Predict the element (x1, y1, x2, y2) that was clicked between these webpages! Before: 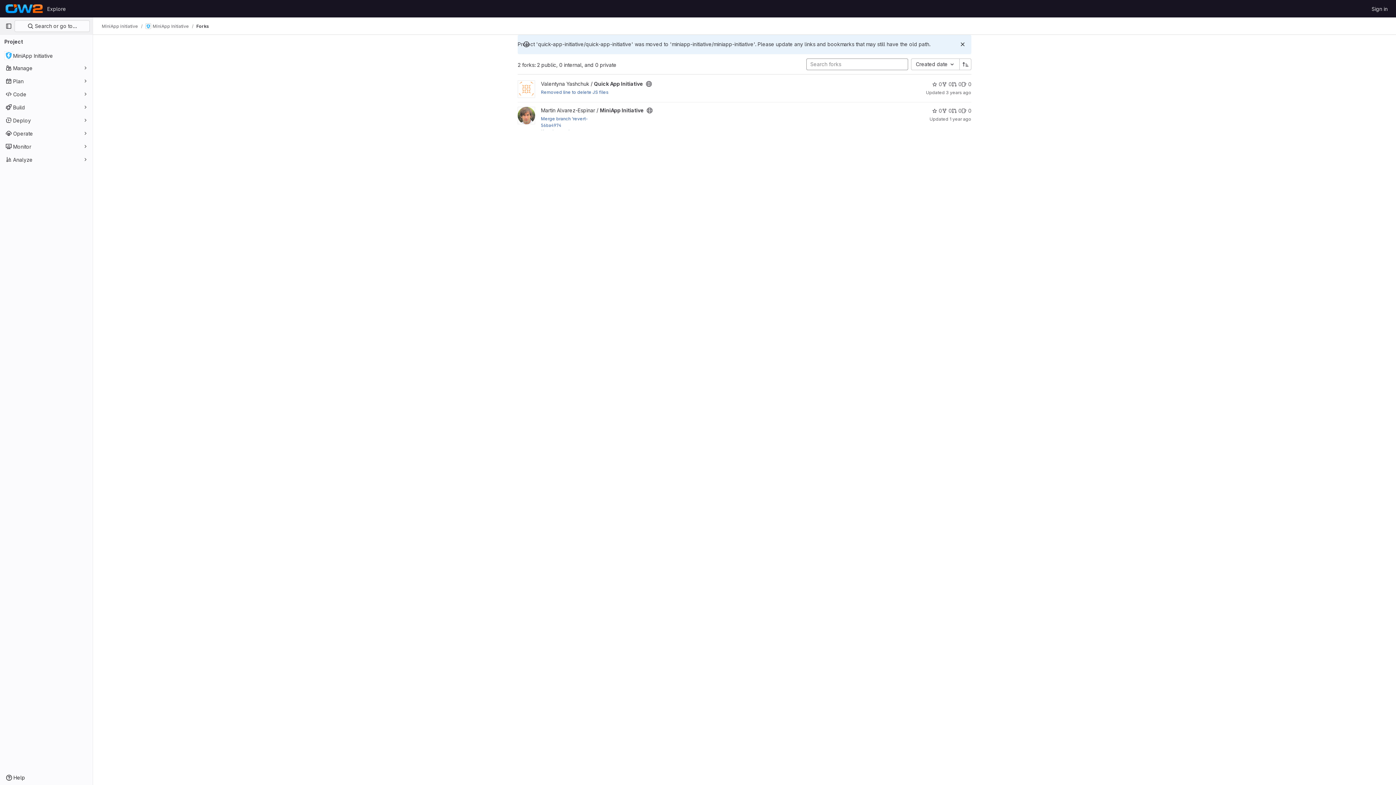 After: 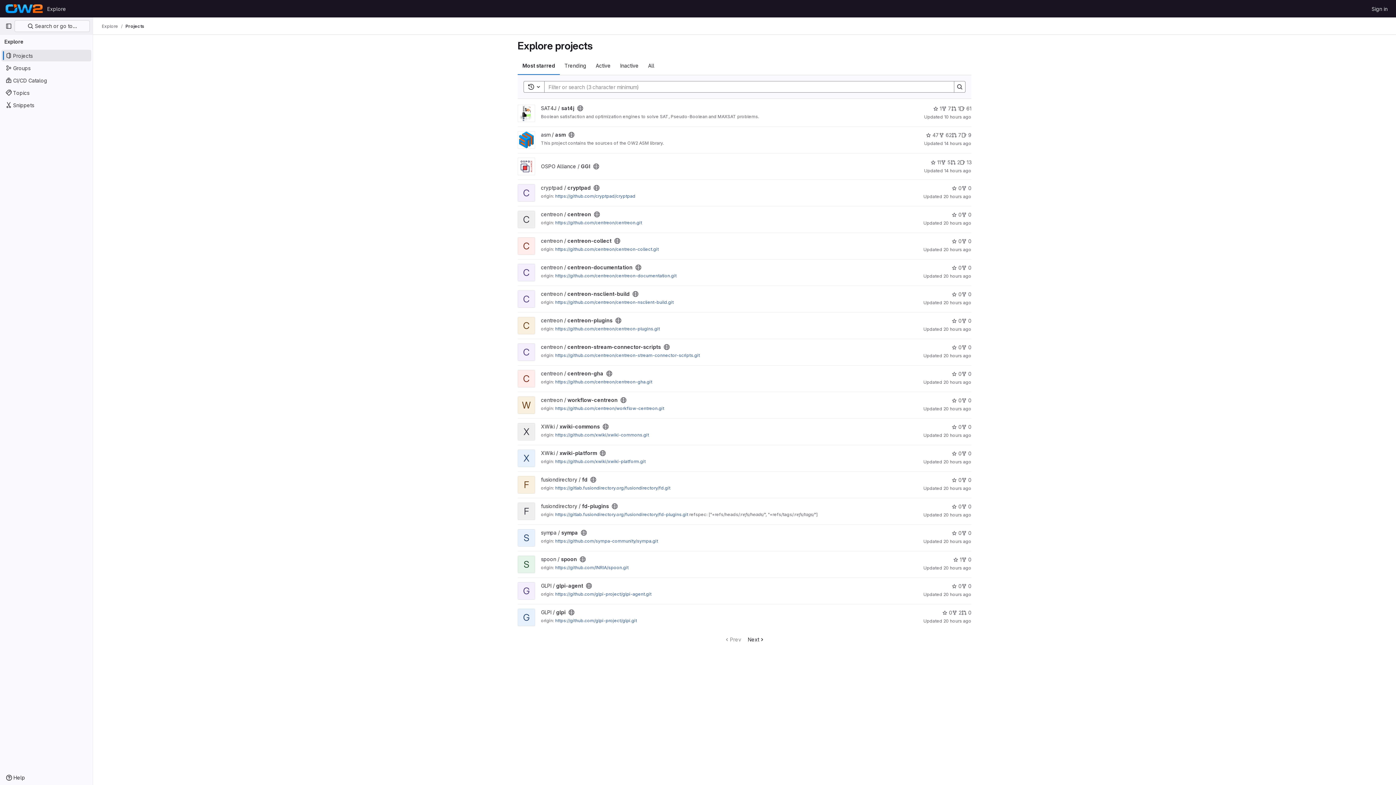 Action: label: Explore bbox: (44, 2, 69, 14)